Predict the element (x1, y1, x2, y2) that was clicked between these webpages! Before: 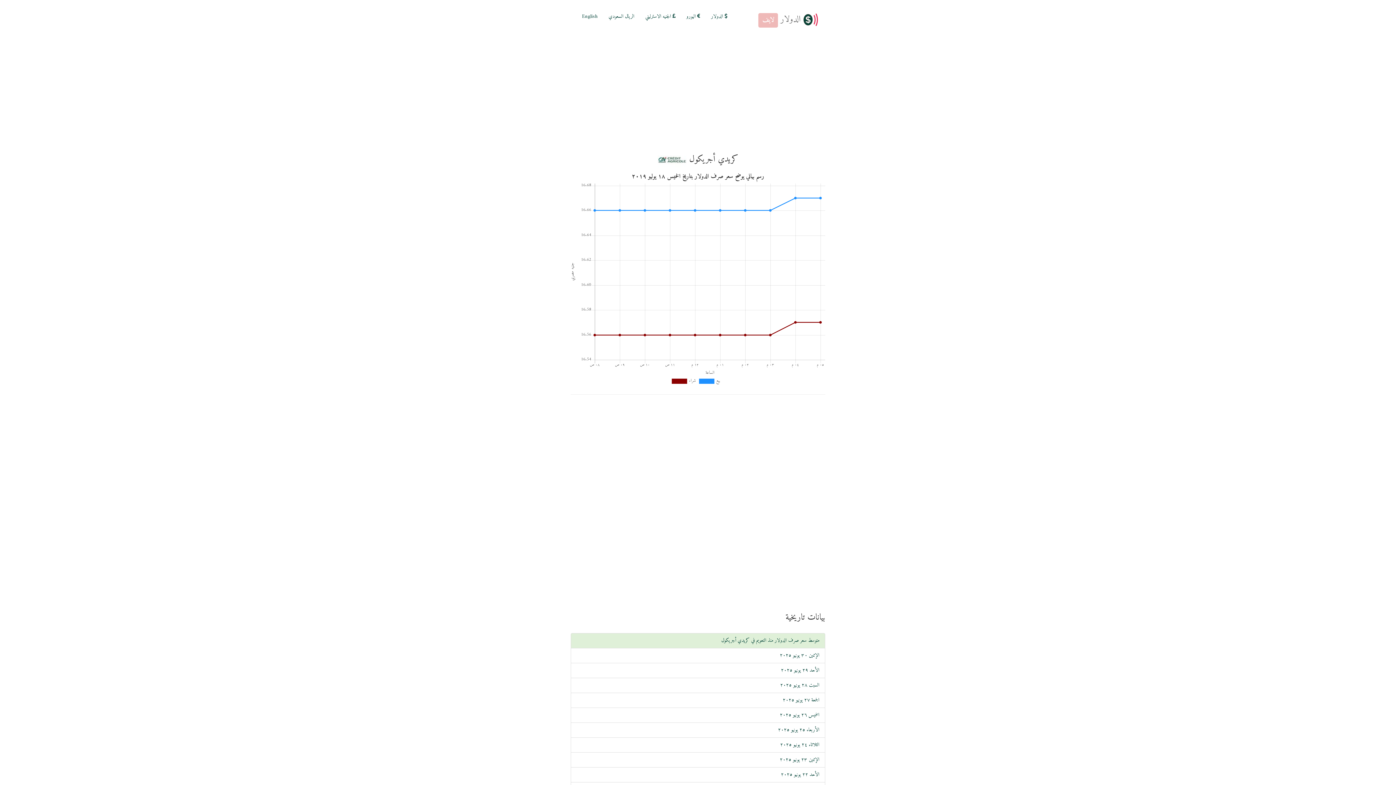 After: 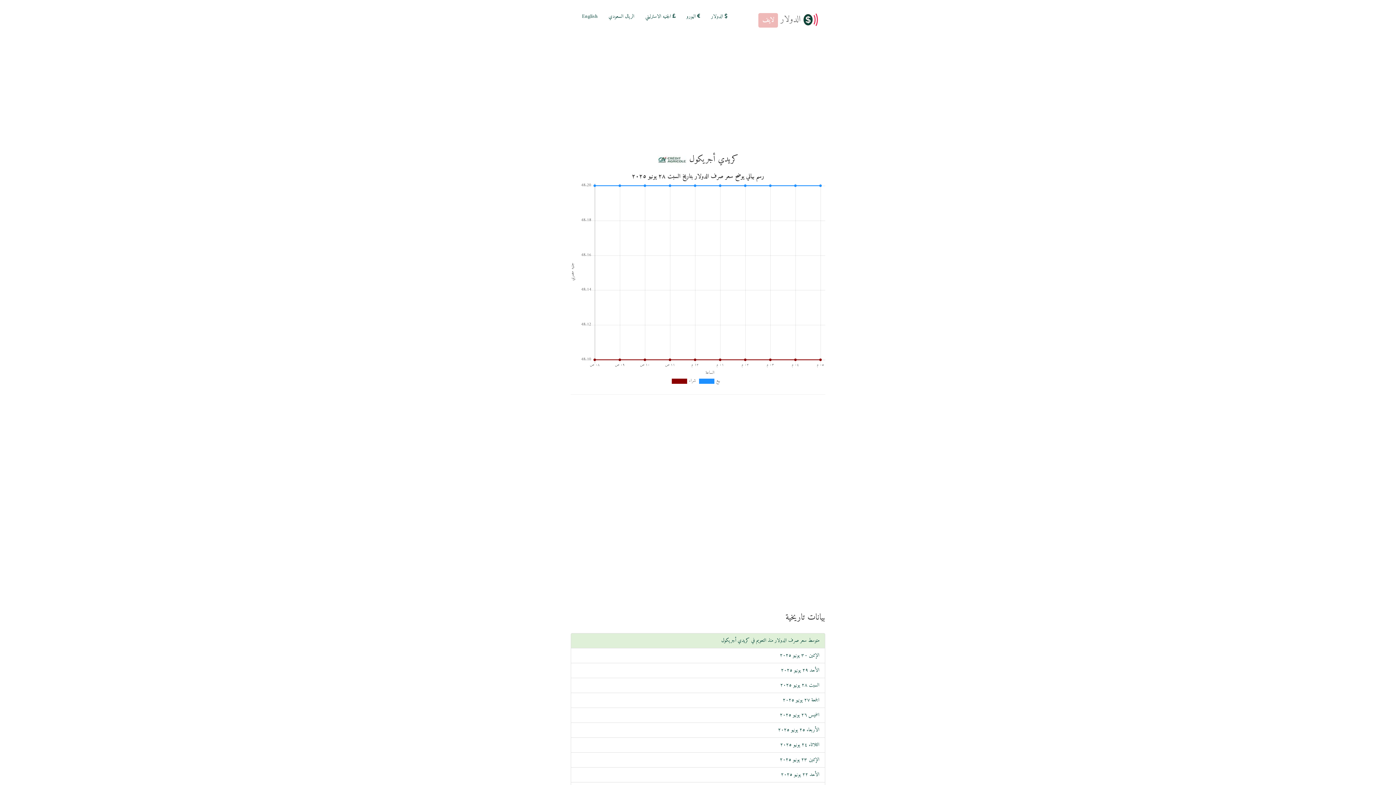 Action: label: السبت ٢٨ يونيو ٢٠٢٥ bbox: (780, 681, 819, 690)